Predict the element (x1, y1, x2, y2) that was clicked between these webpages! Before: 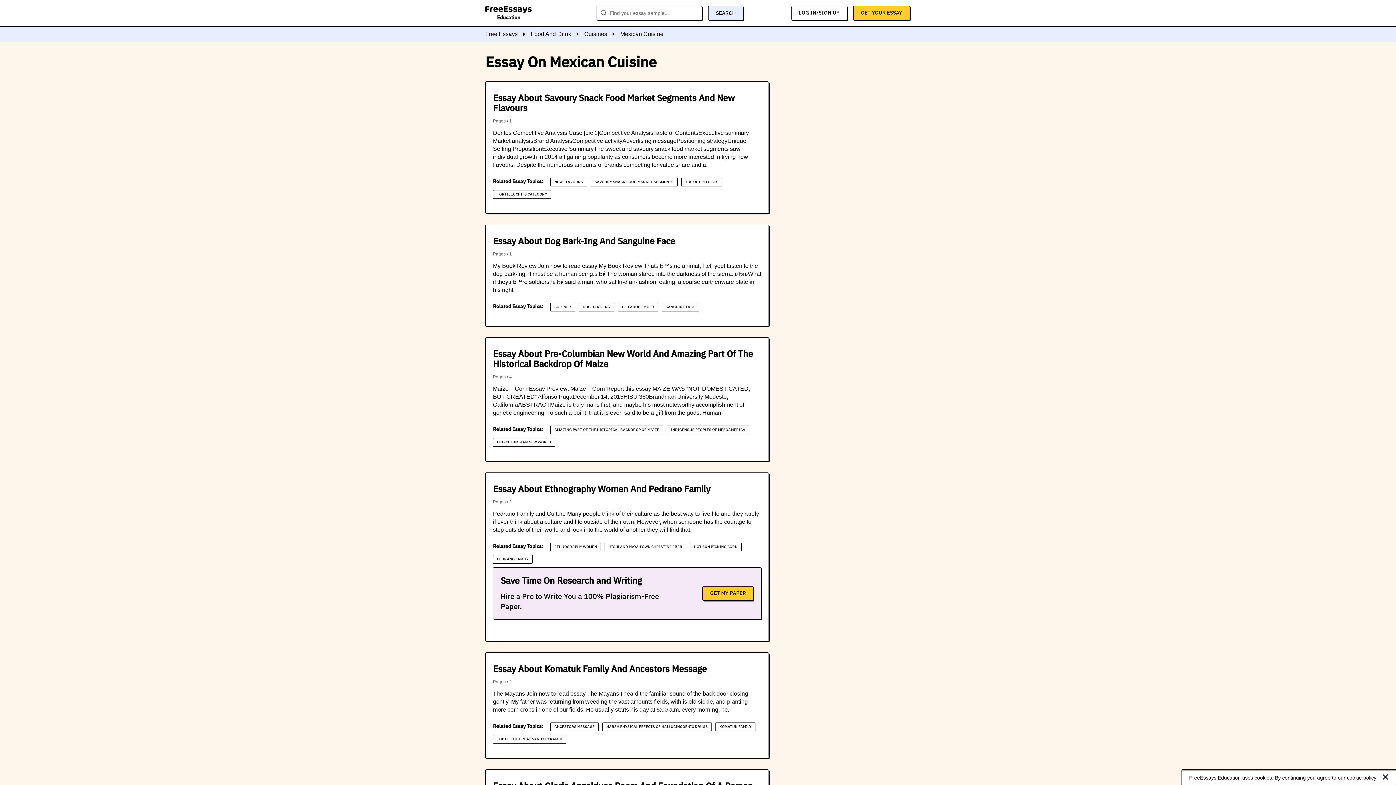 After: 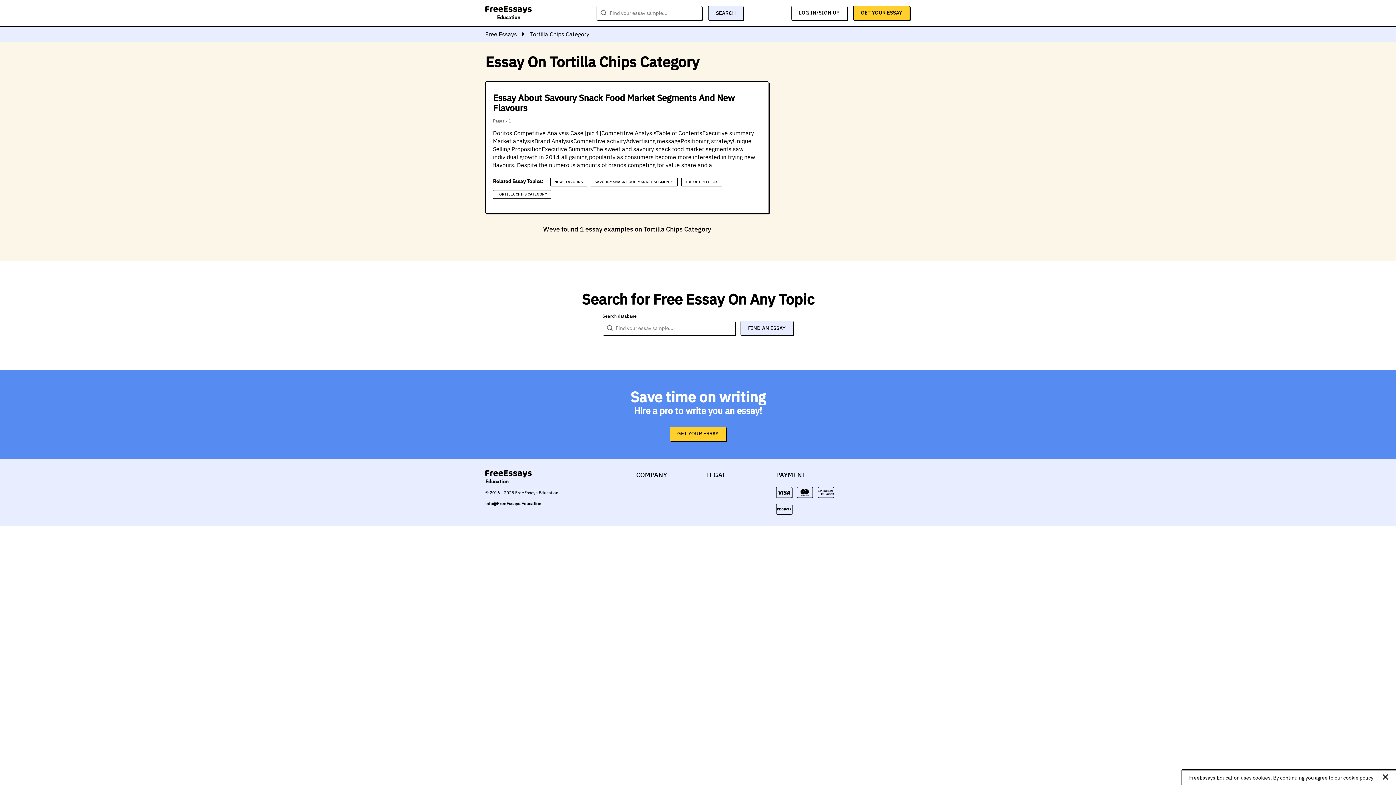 Action: bbox: (497, 192, 547, 197) label: TORTILLA CHIPS CATEGORY